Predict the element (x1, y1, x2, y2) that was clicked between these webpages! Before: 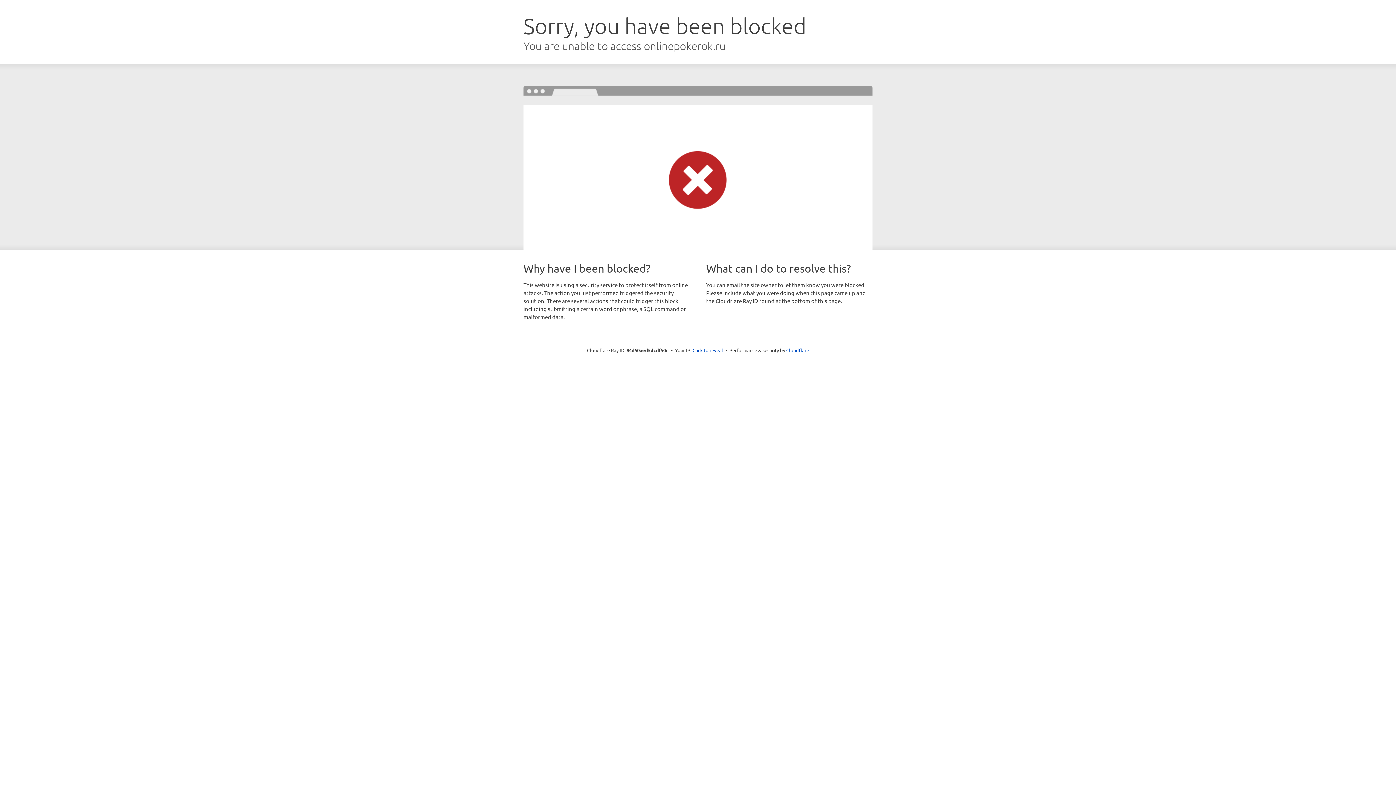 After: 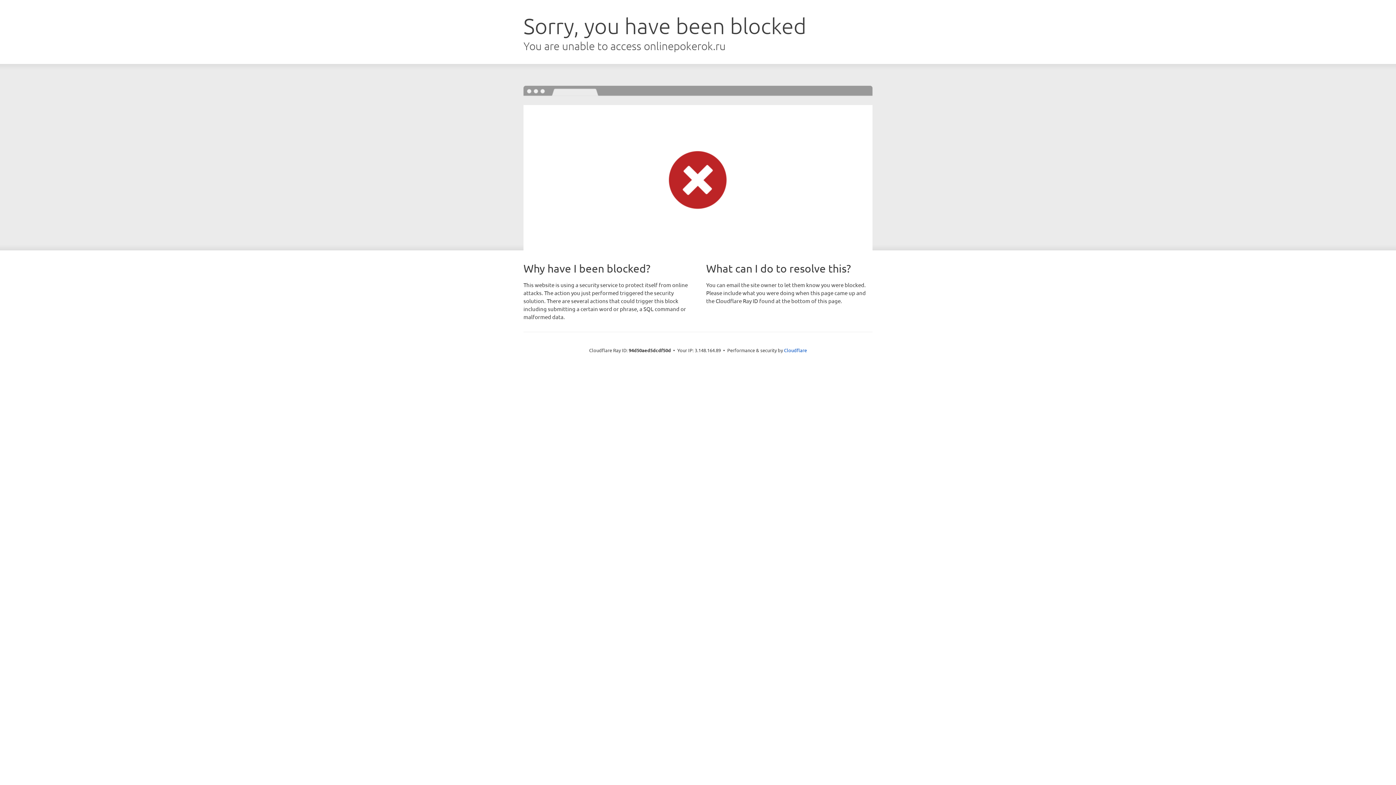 Action: bbox: (692, 346, 723, 353) label: Click to reveal